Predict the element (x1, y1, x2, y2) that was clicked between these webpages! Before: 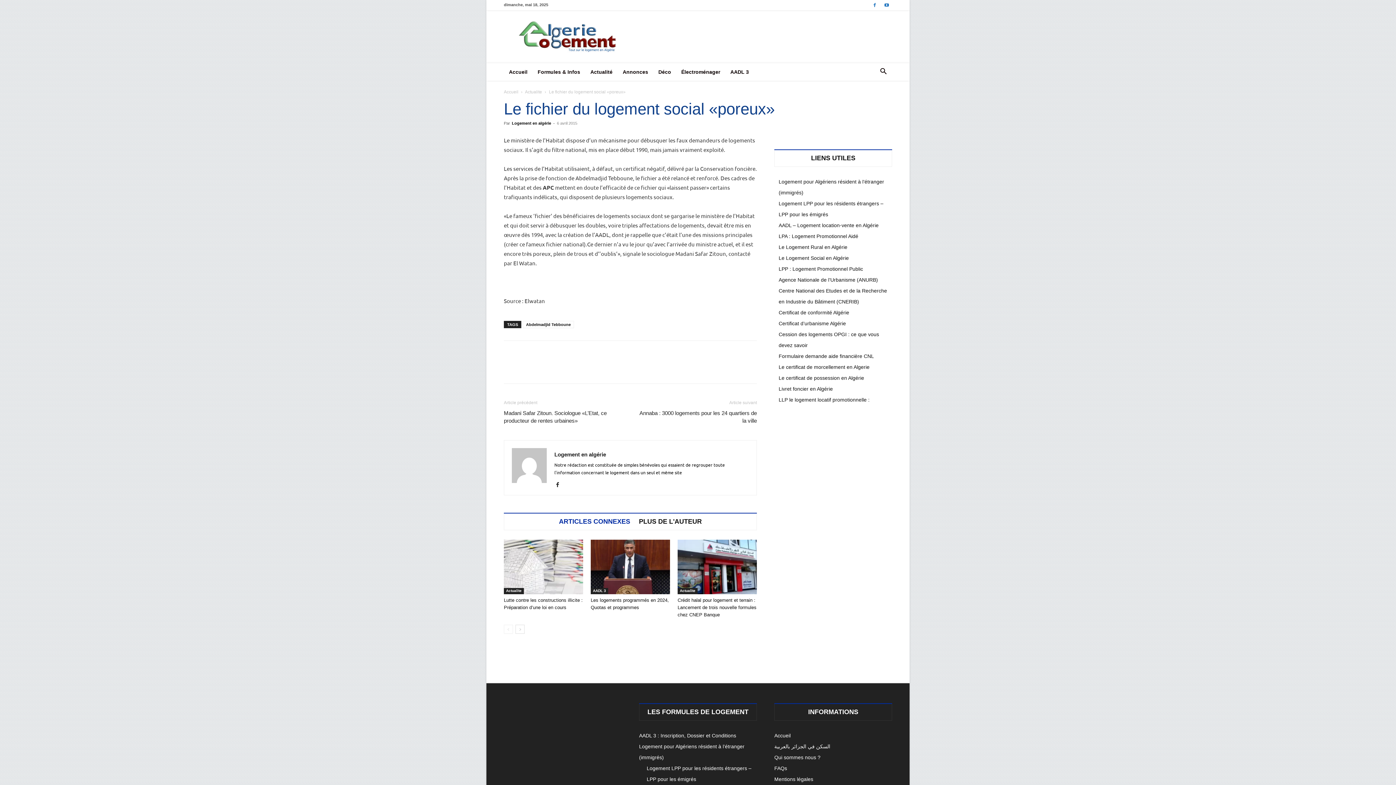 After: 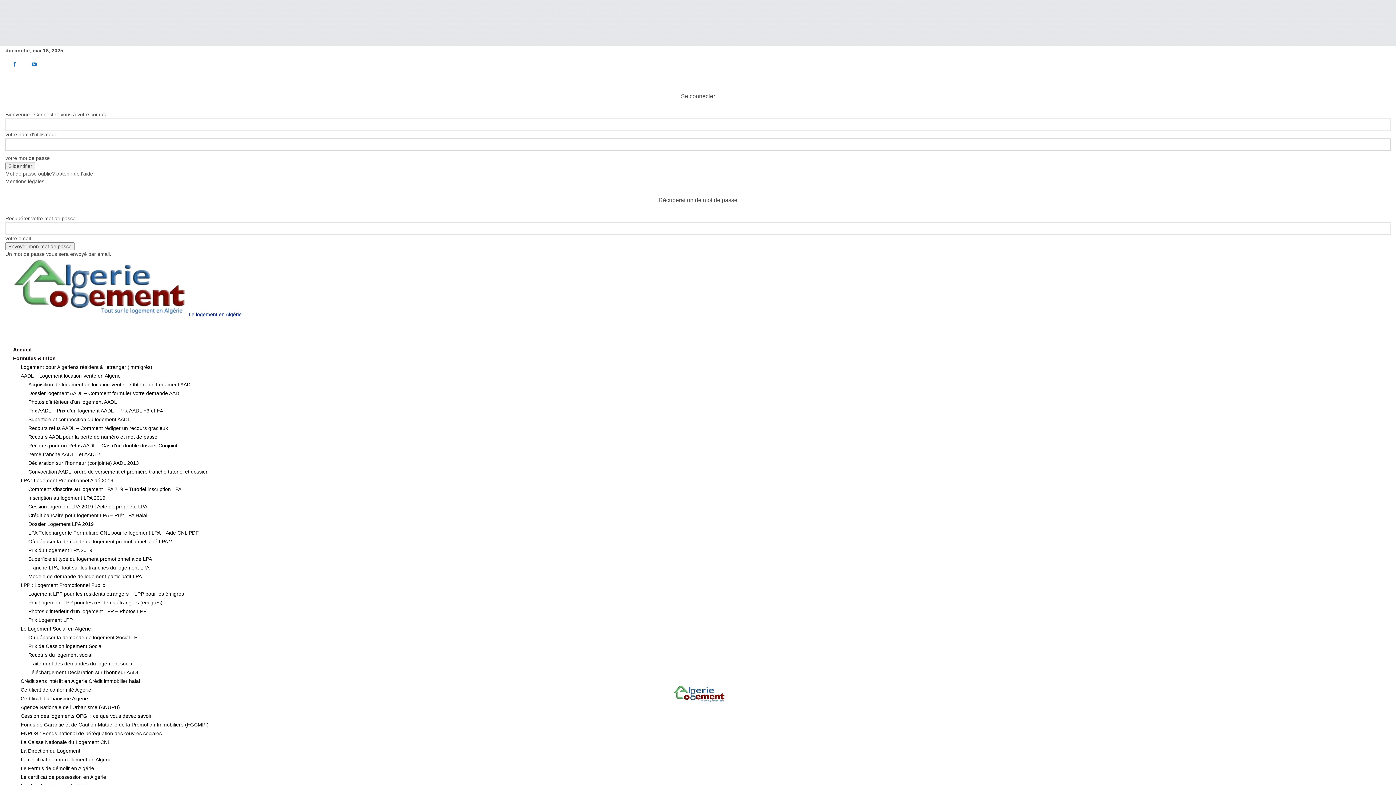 Action: bbox: (504, 540, 583, 594)